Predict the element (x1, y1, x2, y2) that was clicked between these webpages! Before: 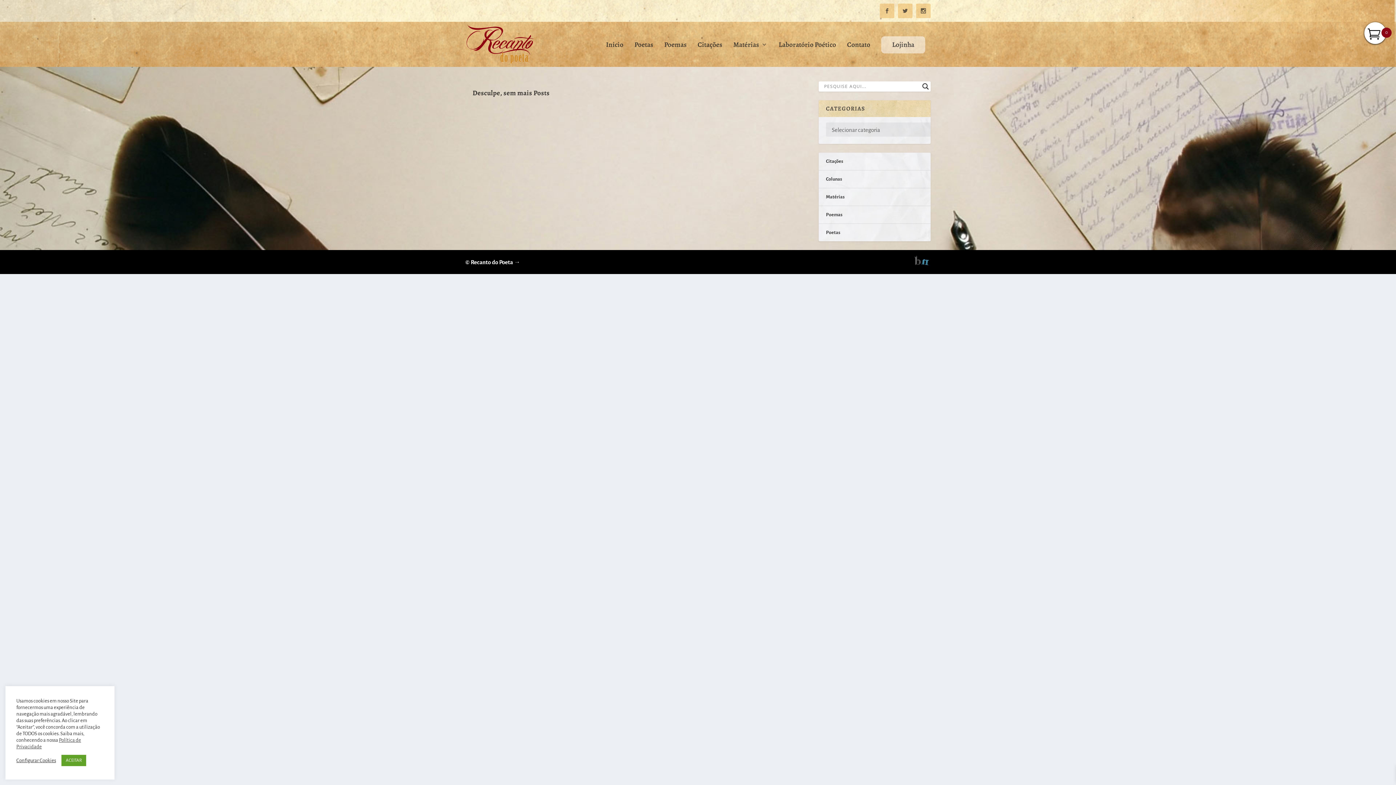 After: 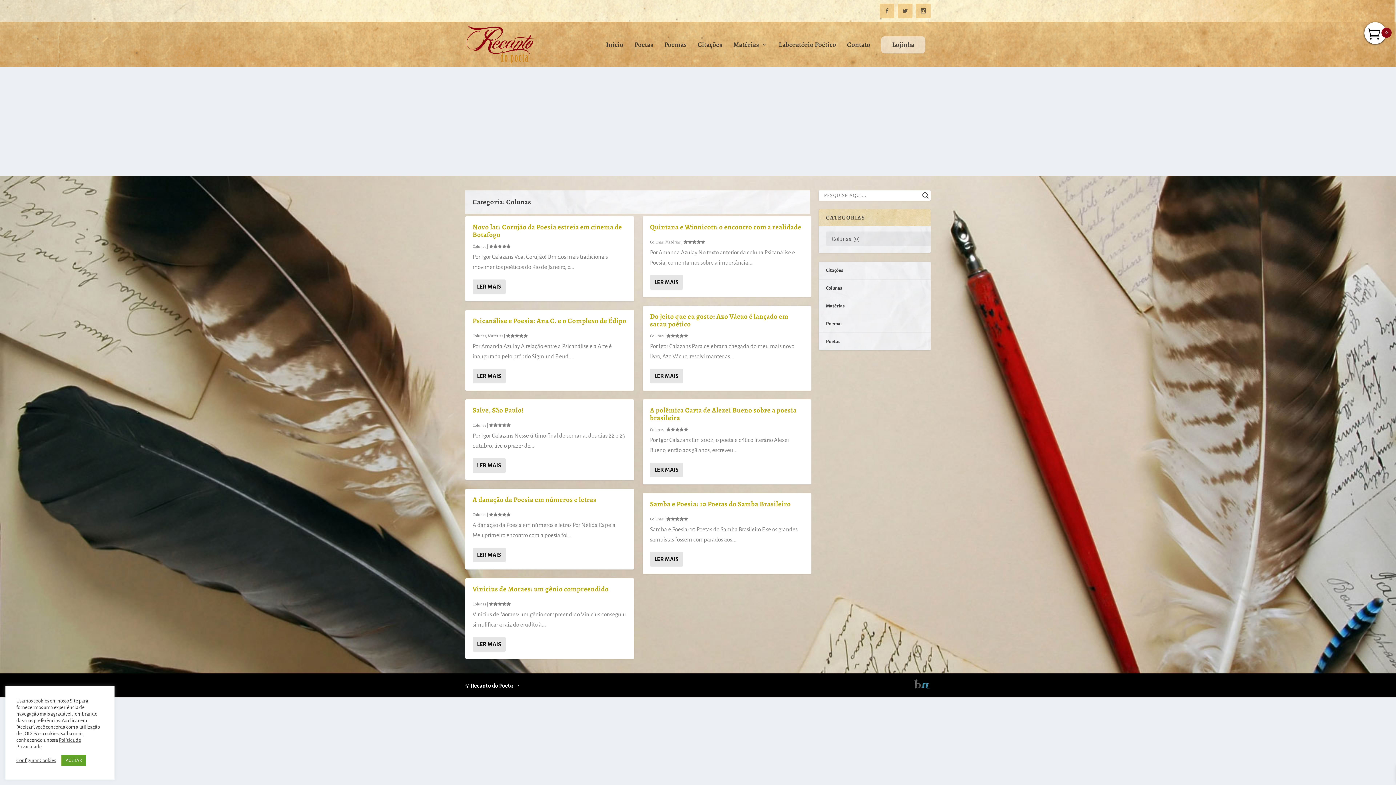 Action: label: Colunas bbox: (826, 176, 842, 181)